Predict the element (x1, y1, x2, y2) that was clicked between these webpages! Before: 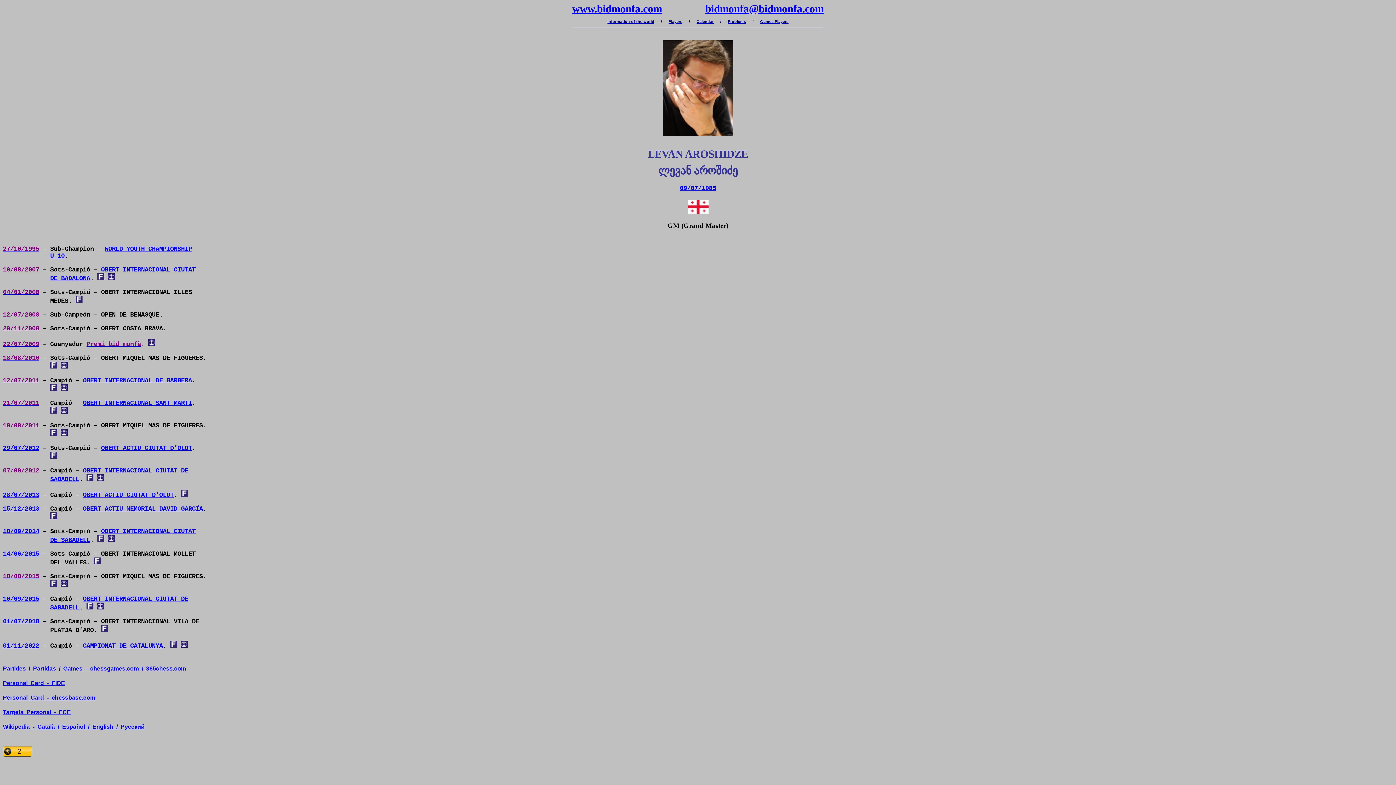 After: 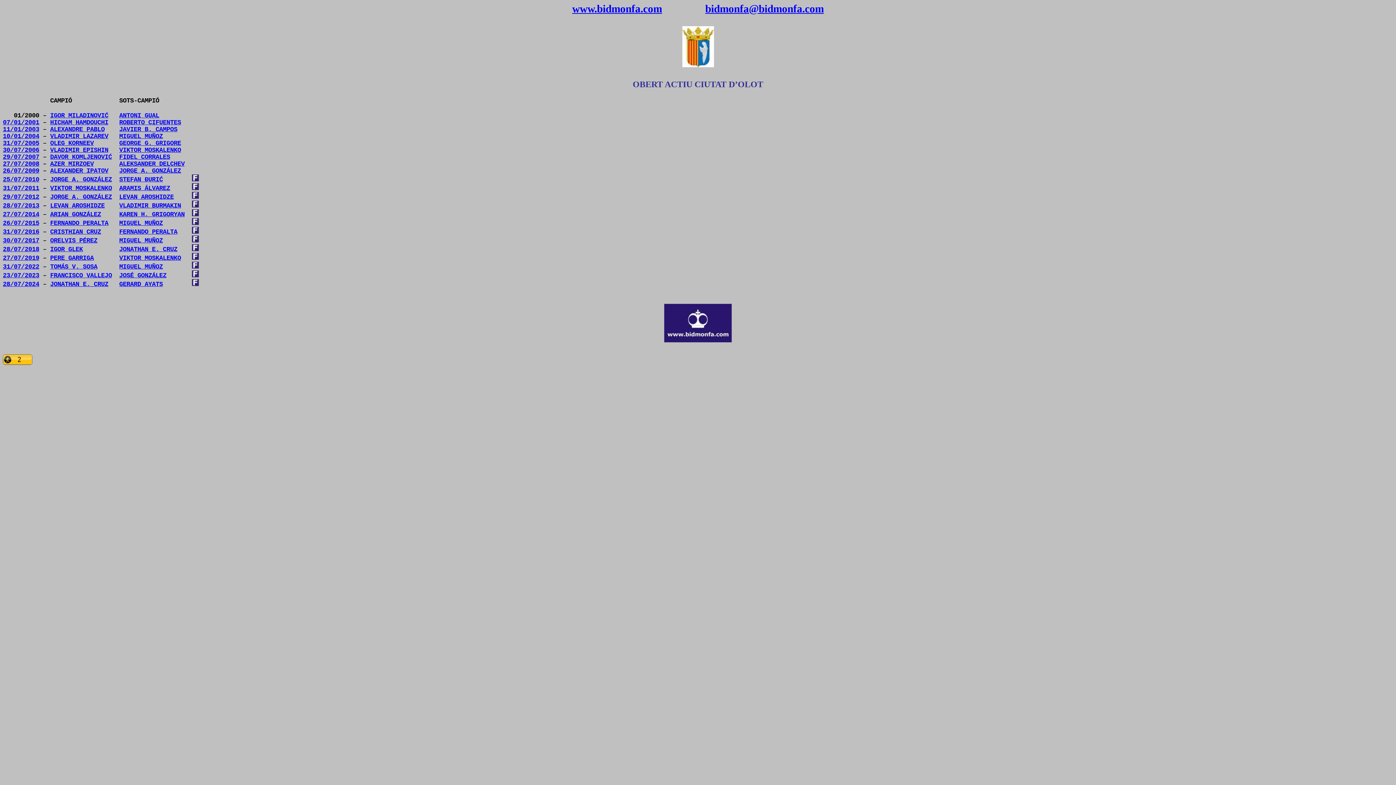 Action: label: OBERT ACTIU CIUTAT D’OLOT bbox: (82, 492, 173, 498)